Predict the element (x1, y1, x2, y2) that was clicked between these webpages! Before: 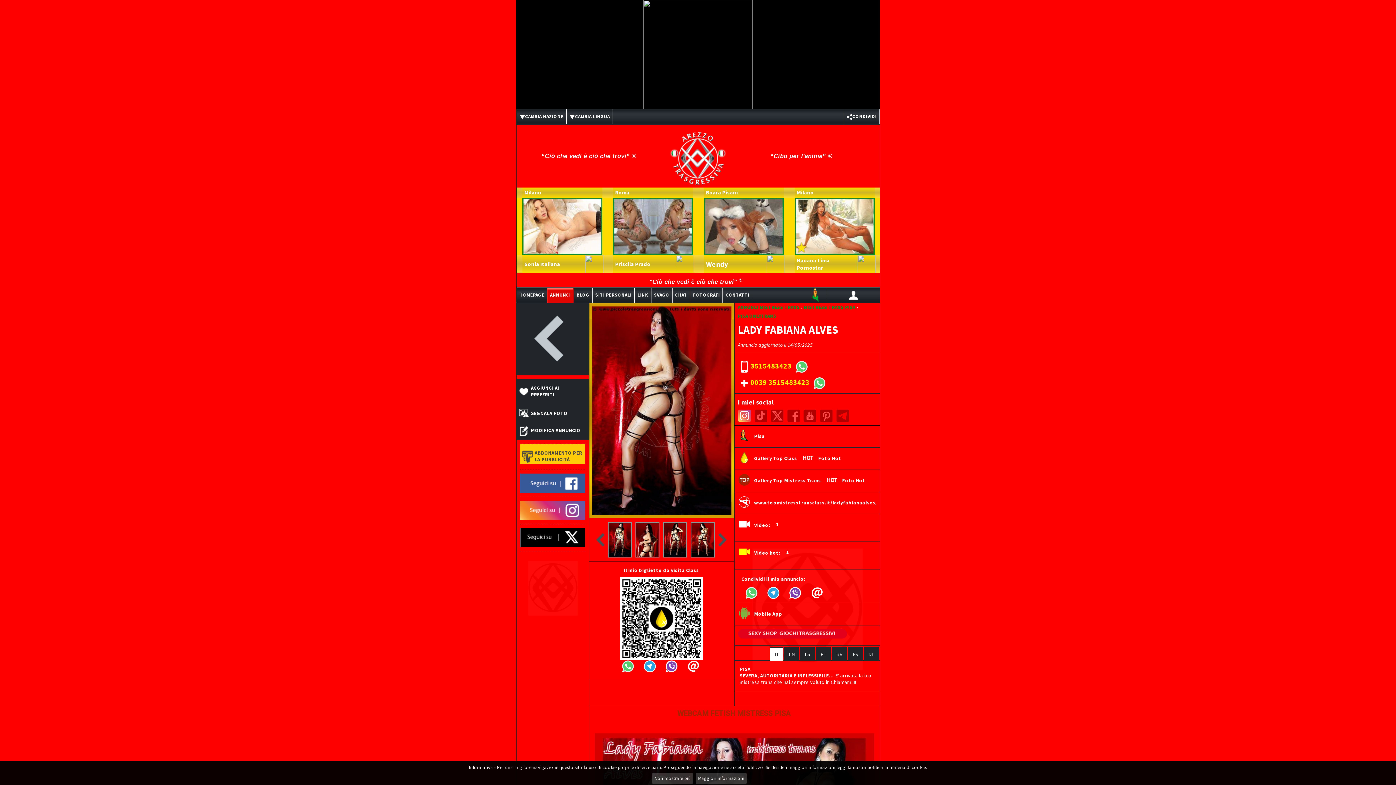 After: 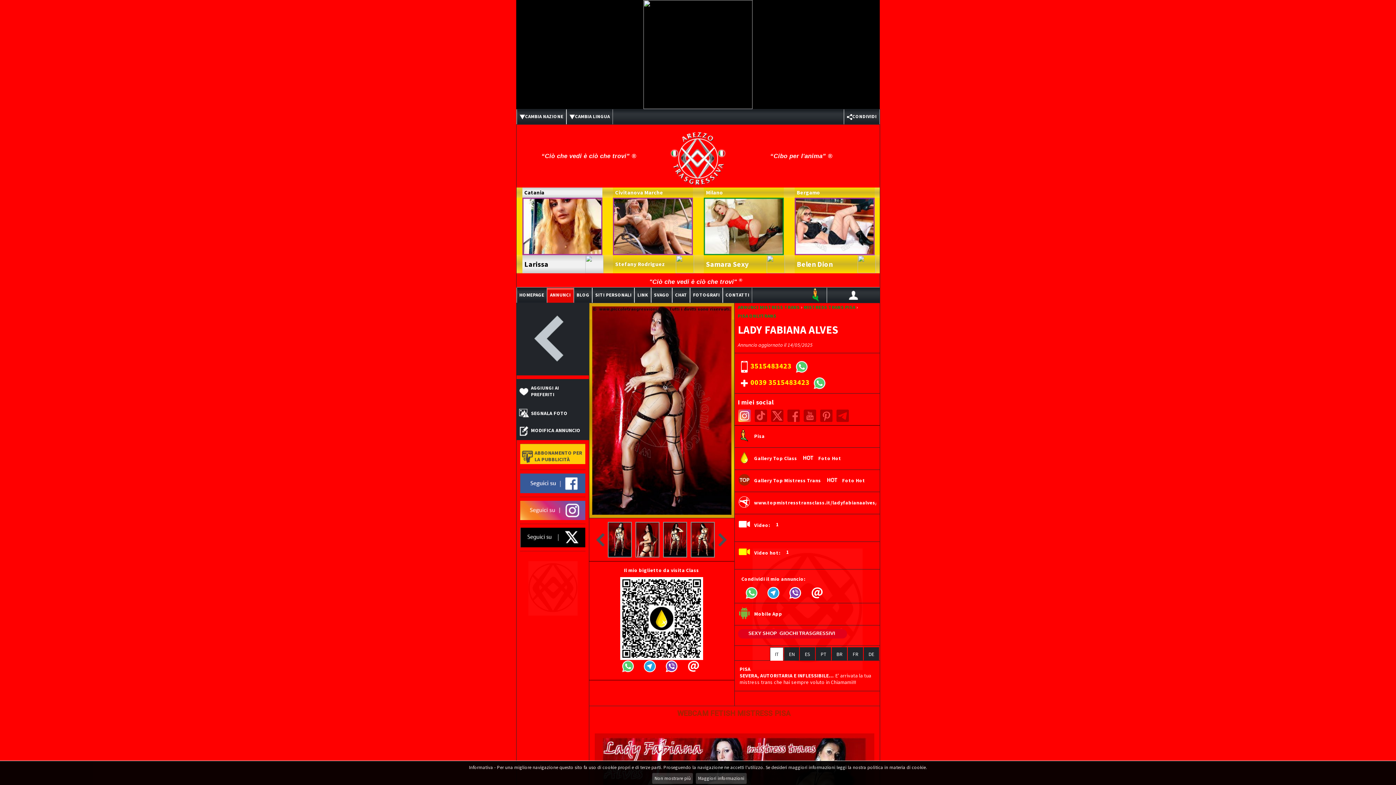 Action: bbox: (819, 409, 832, 422)